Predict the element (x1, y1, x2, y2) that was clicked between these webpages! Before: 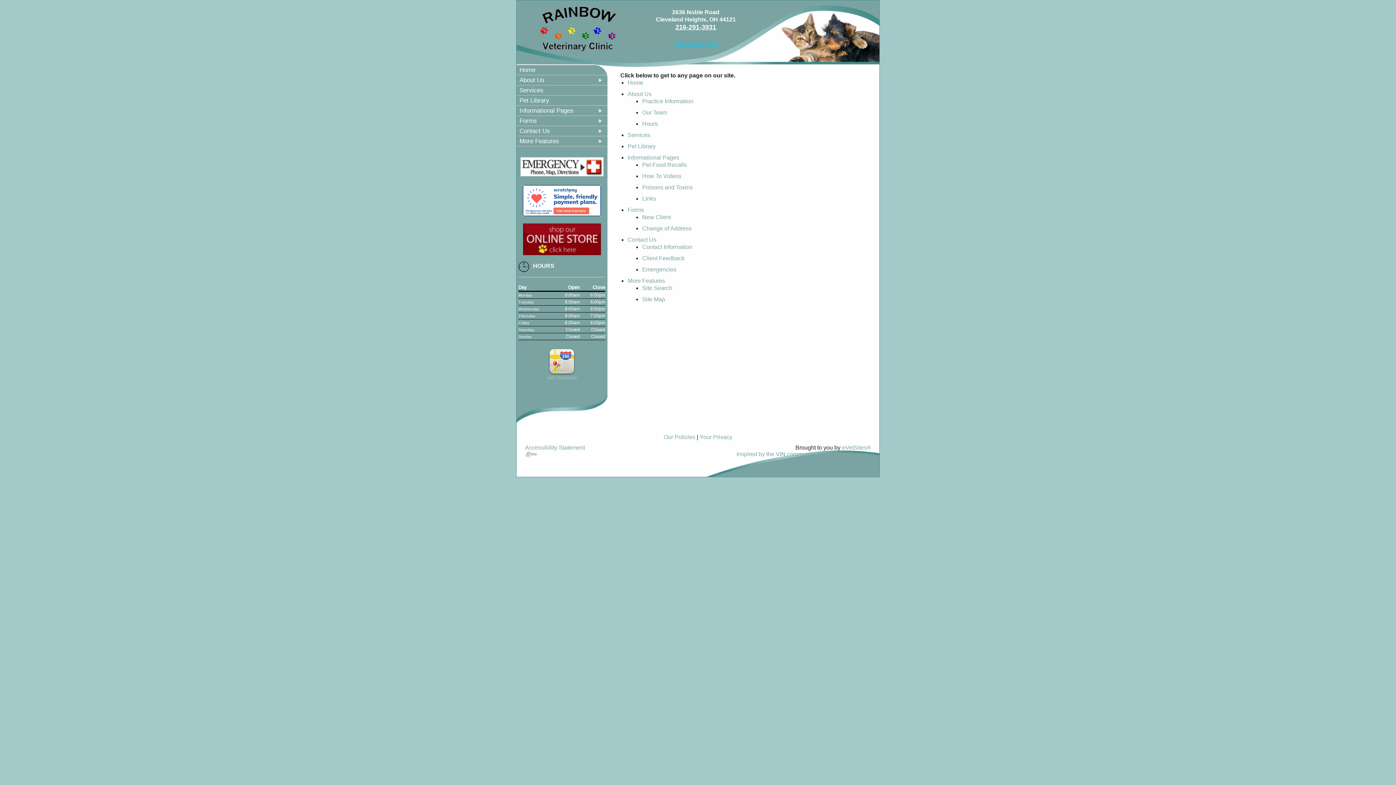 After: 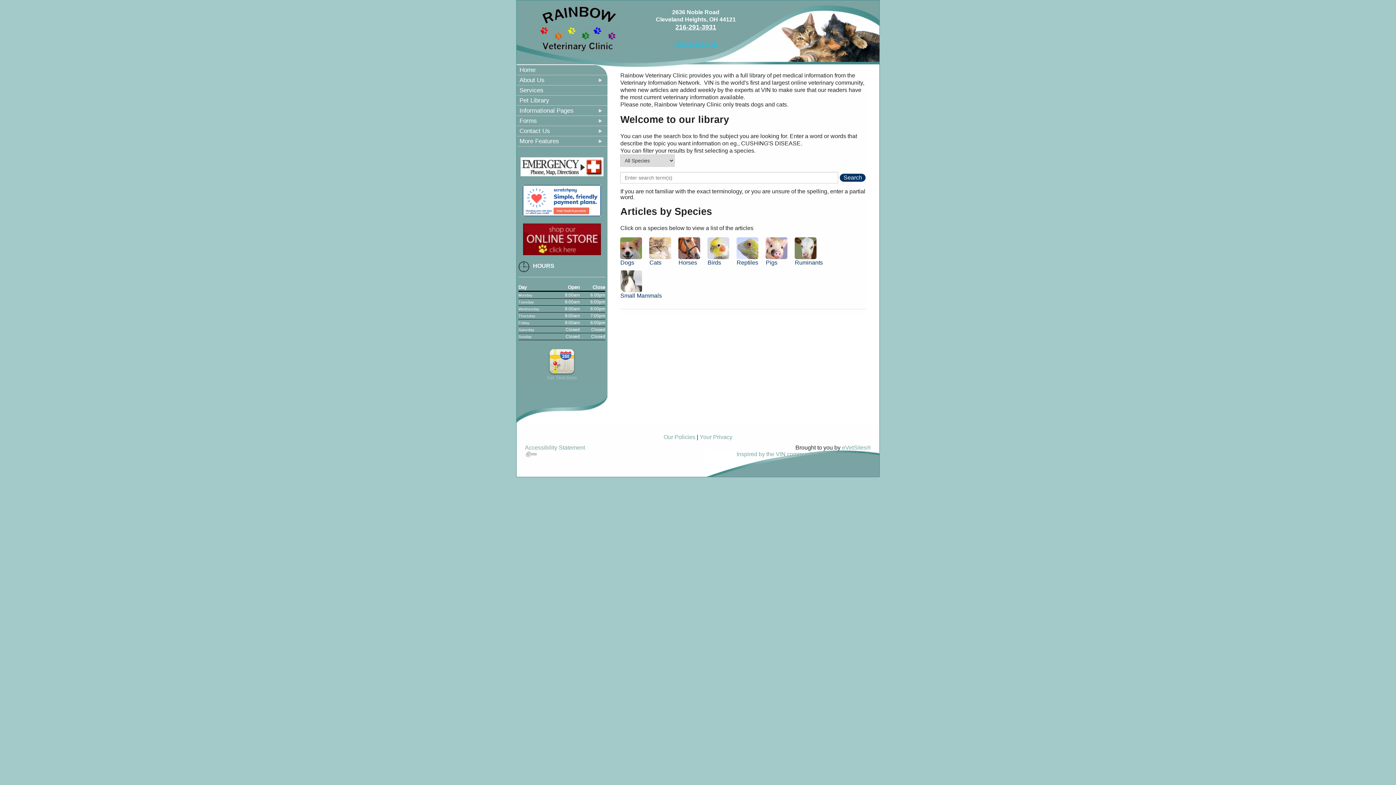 Action: label: Pet Library bbox: (627, 143, 655, 149)